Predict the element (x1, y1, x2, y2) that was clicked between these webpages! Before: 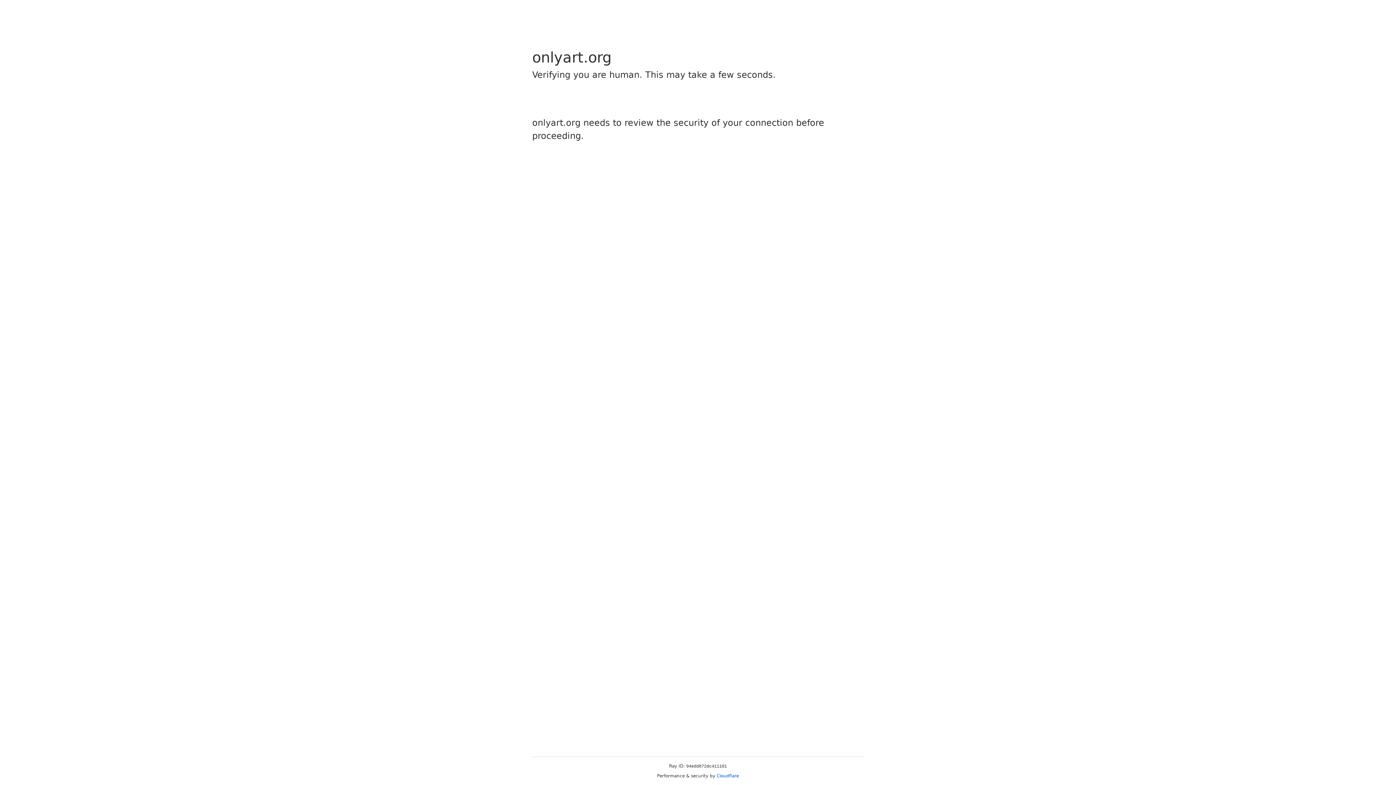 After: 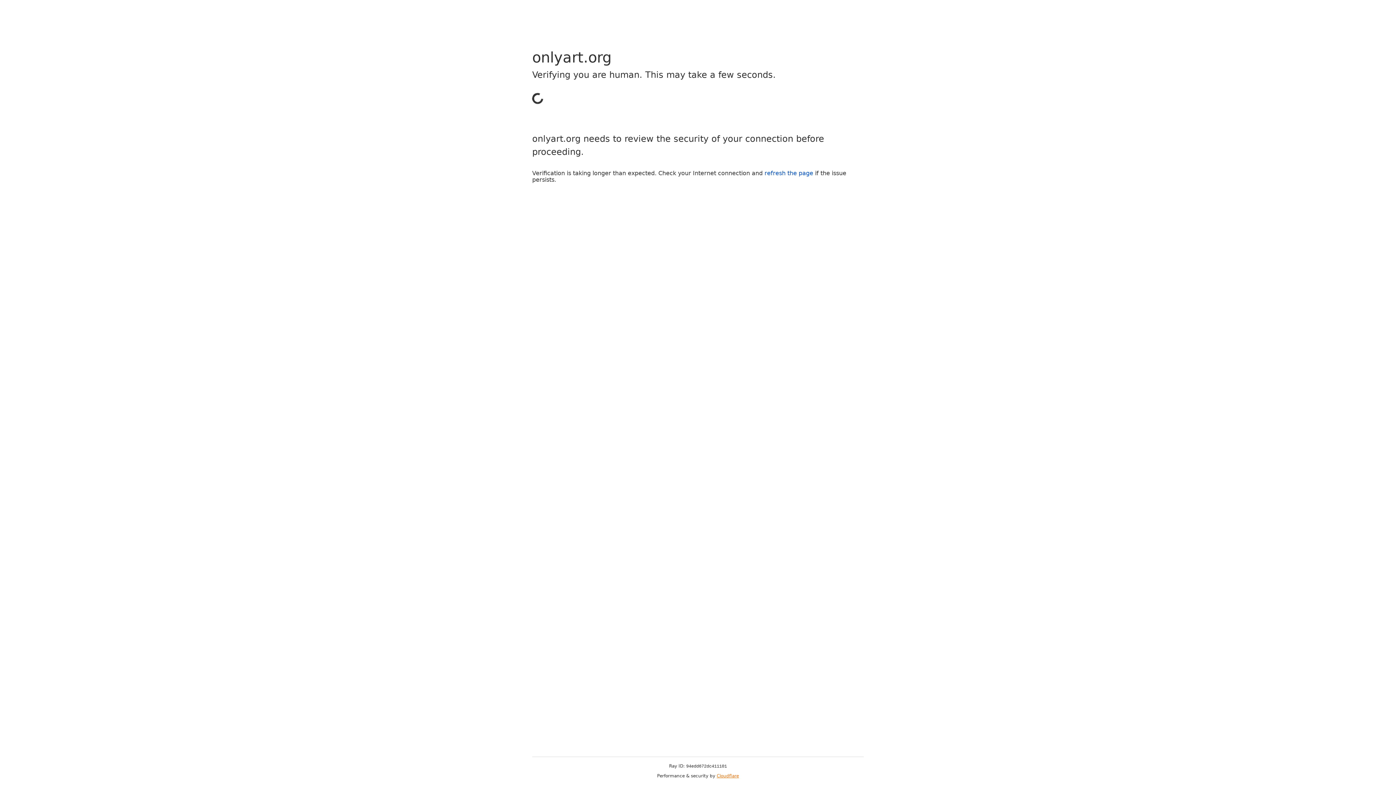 Action: bbox: (716, 773, 739, 778) label: Cloudflare